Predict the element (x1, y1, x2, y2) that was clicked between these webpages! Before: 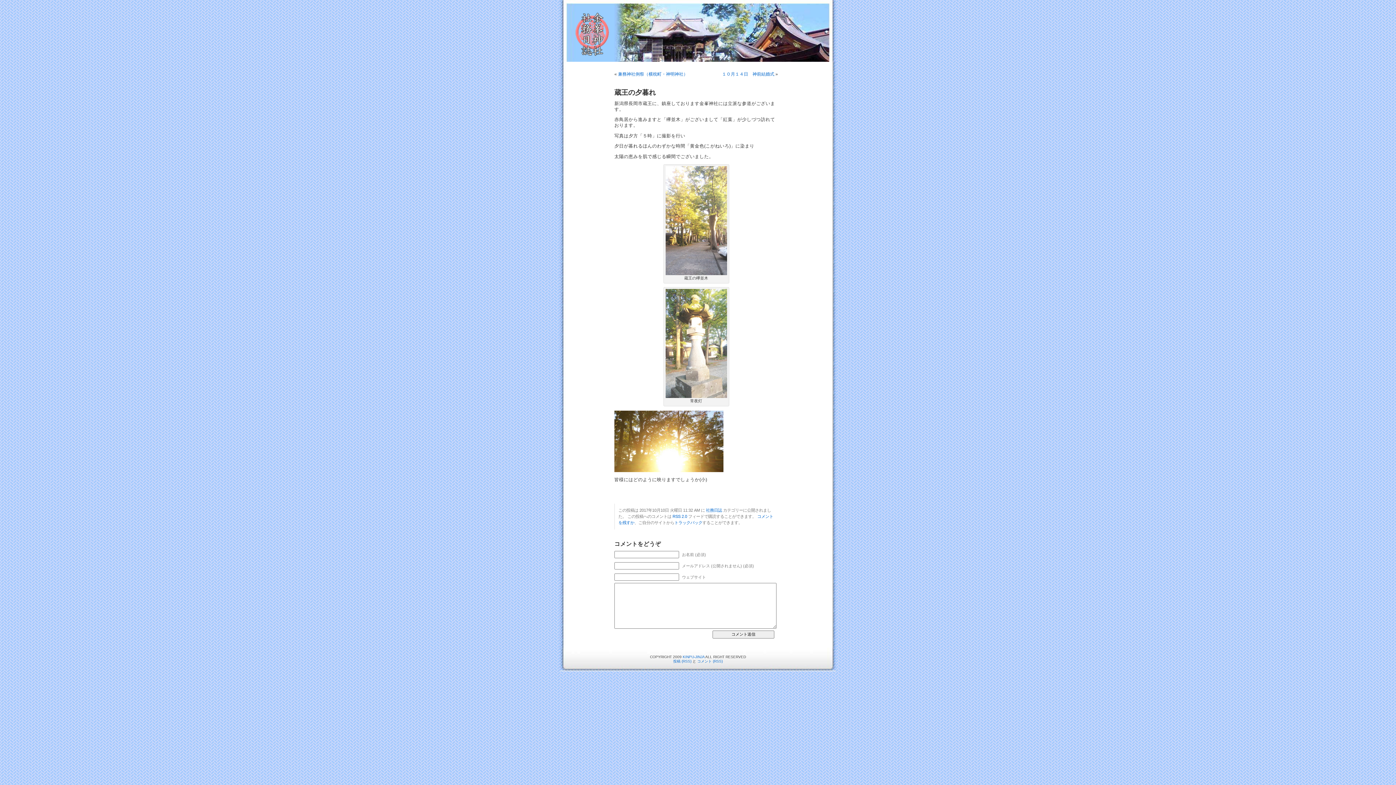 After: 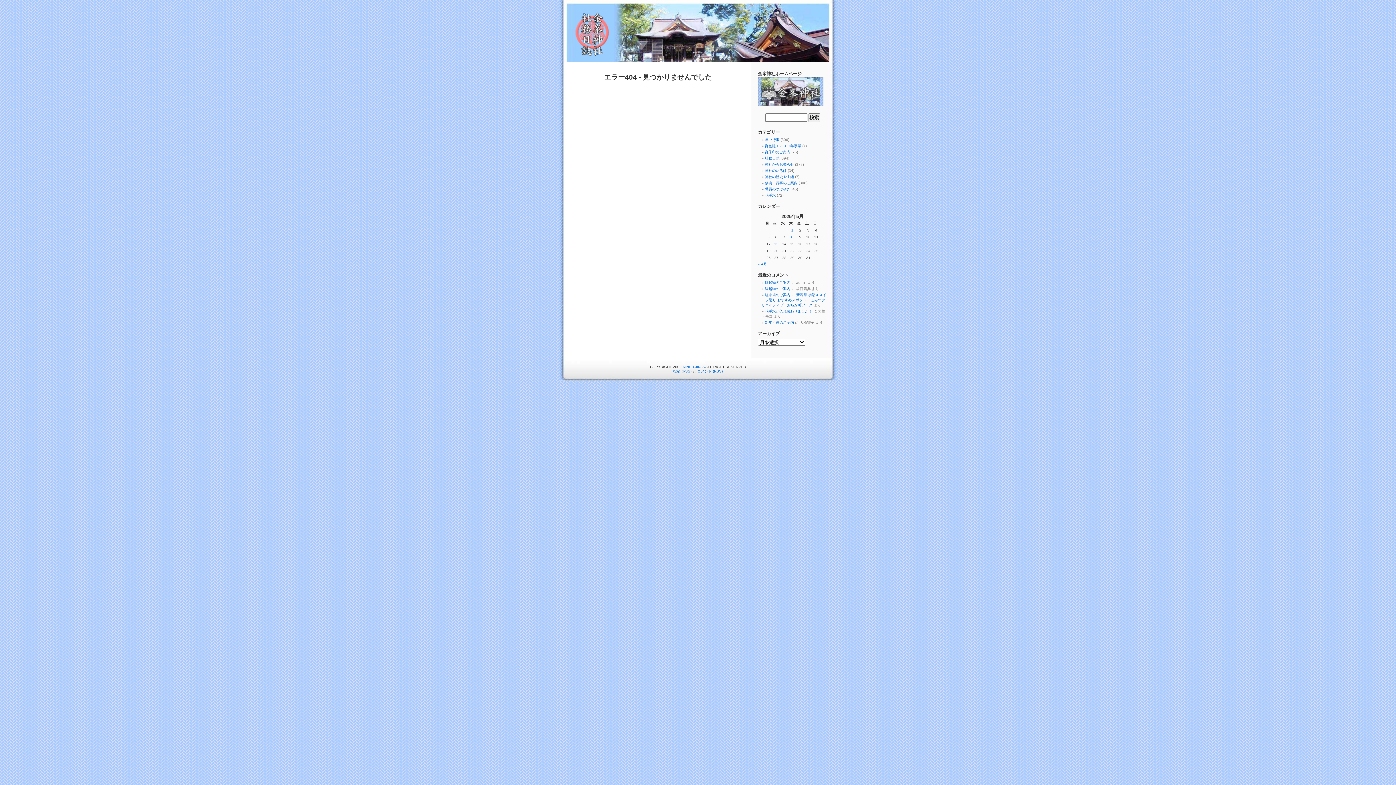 Action: bbox: (665, 271, 727, 276)